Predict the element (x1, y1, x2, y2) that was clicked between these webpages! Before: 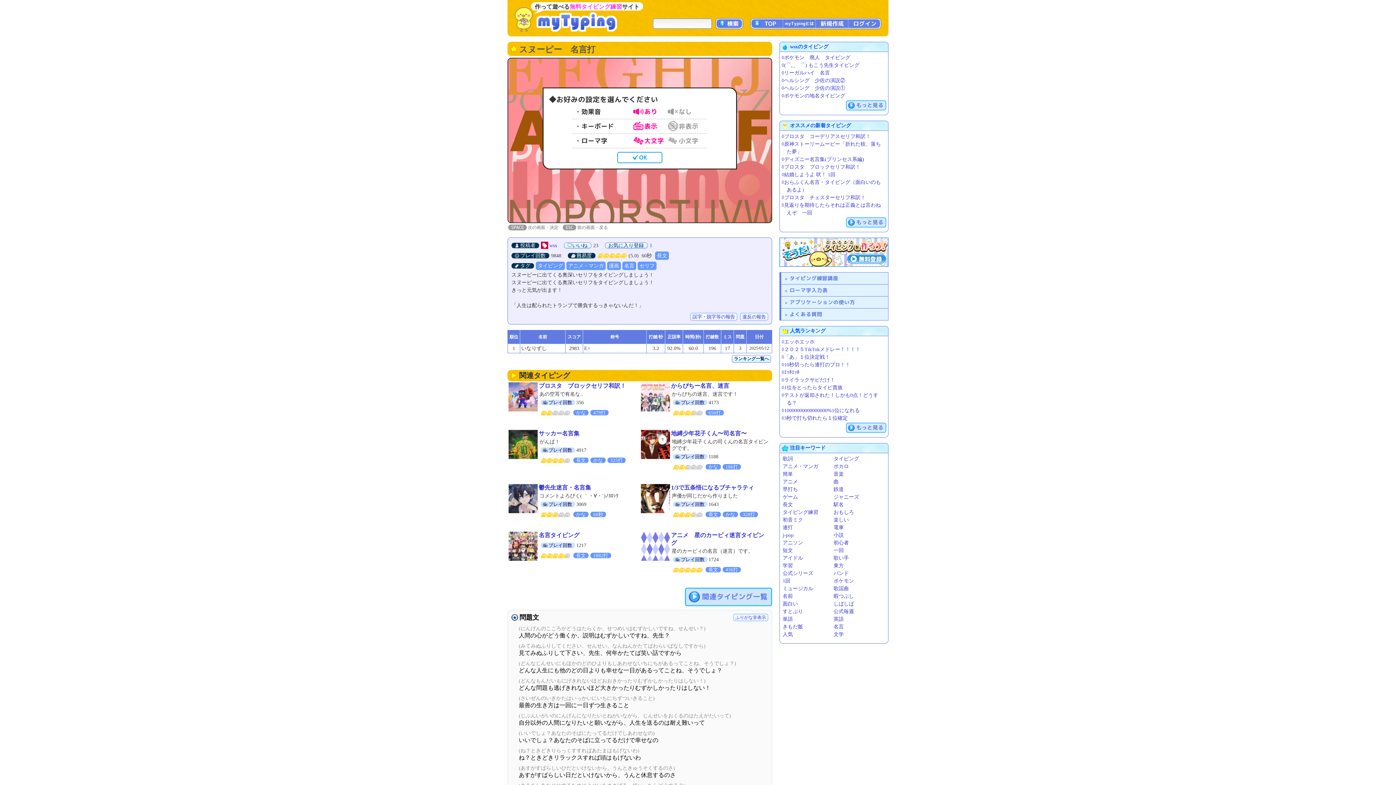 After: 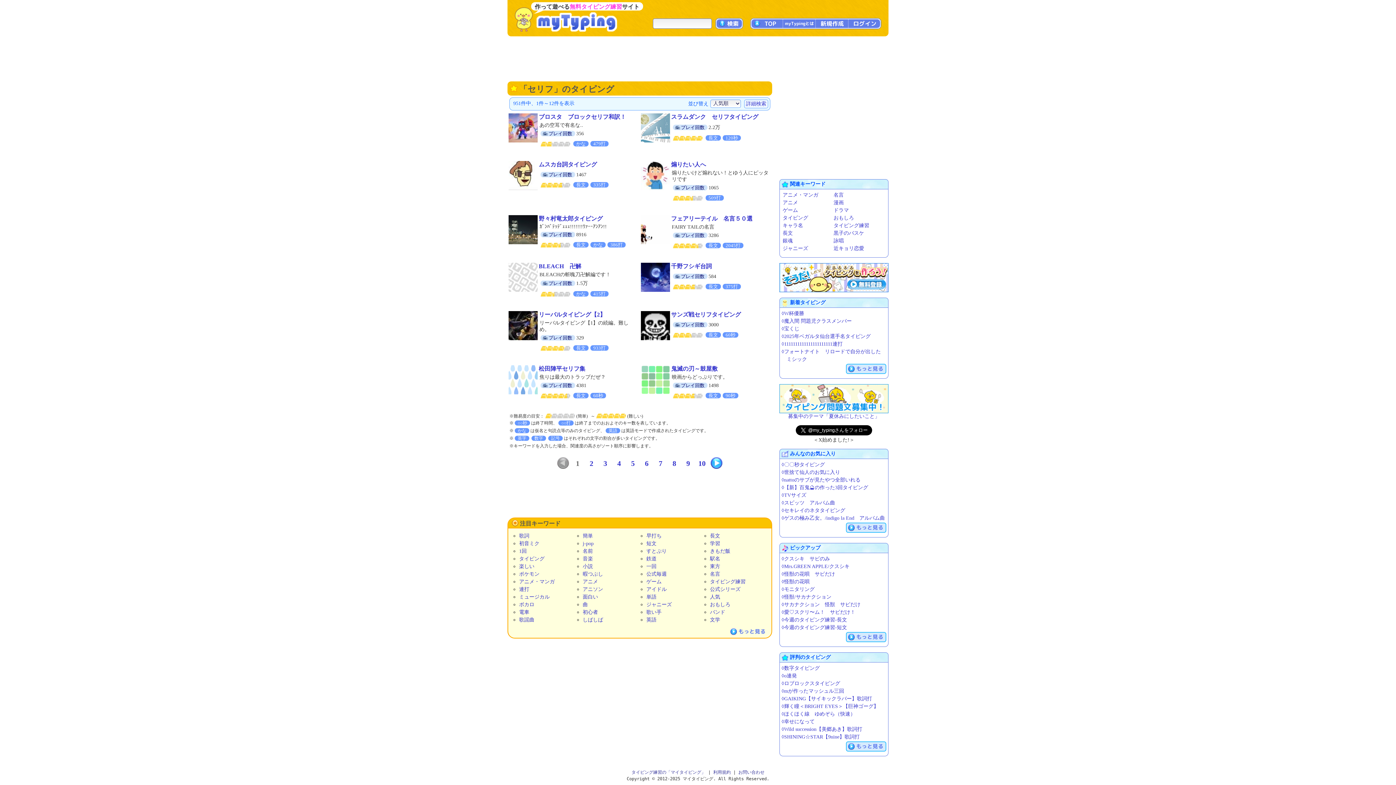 Action: label: セリフ bbox: (637, 261, 656, 270)